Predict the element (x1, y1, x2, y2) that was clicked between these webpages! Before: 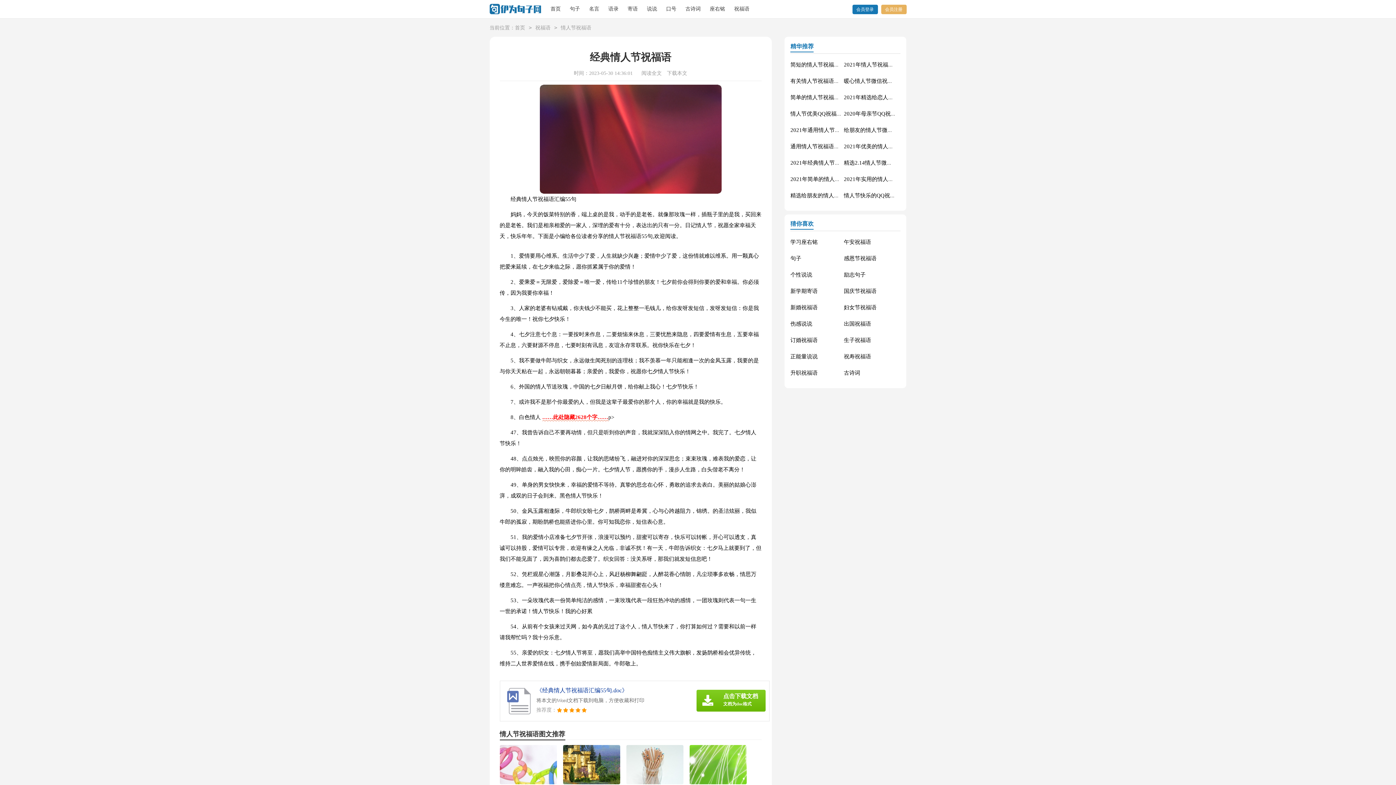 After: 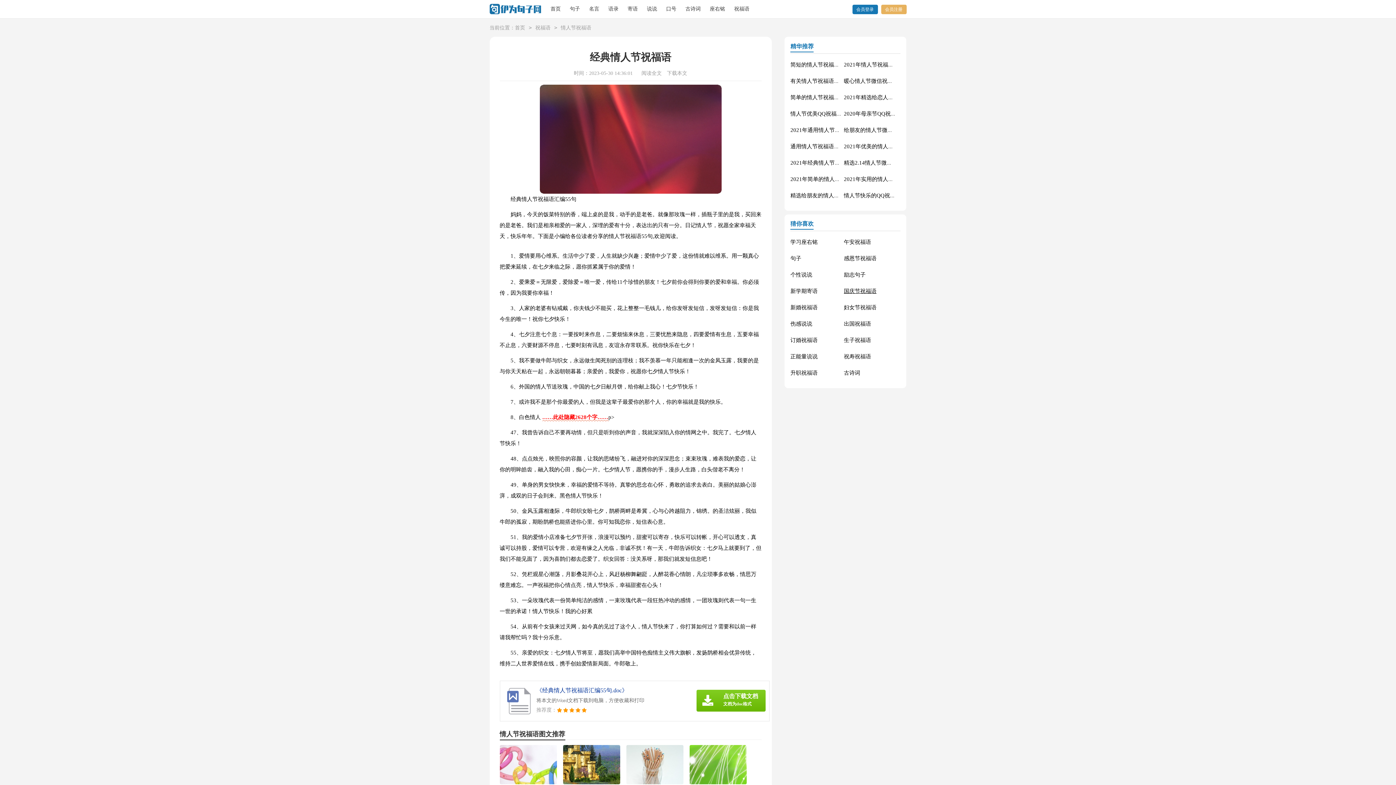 Action: label: 国庆节祝福语 bbox: (844, 288, 876, 294)